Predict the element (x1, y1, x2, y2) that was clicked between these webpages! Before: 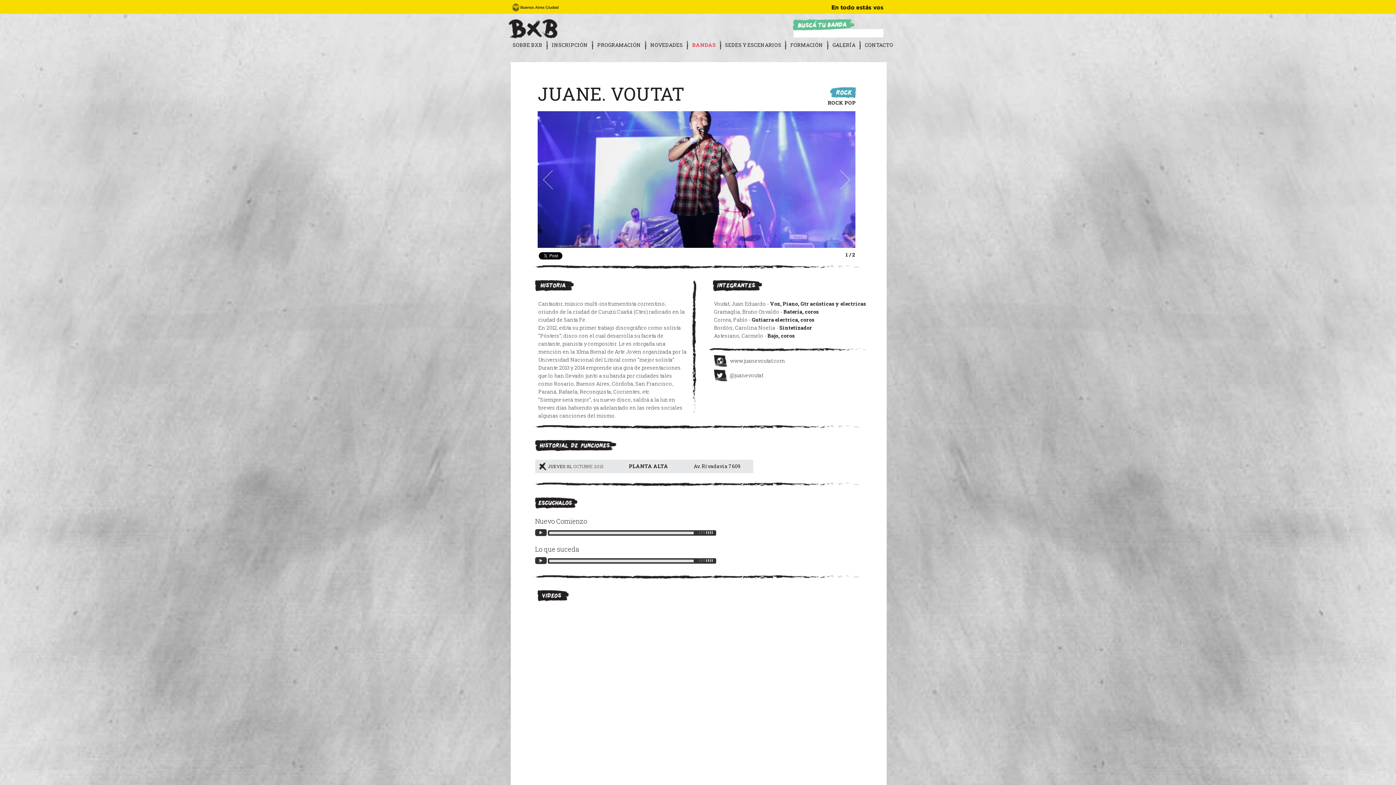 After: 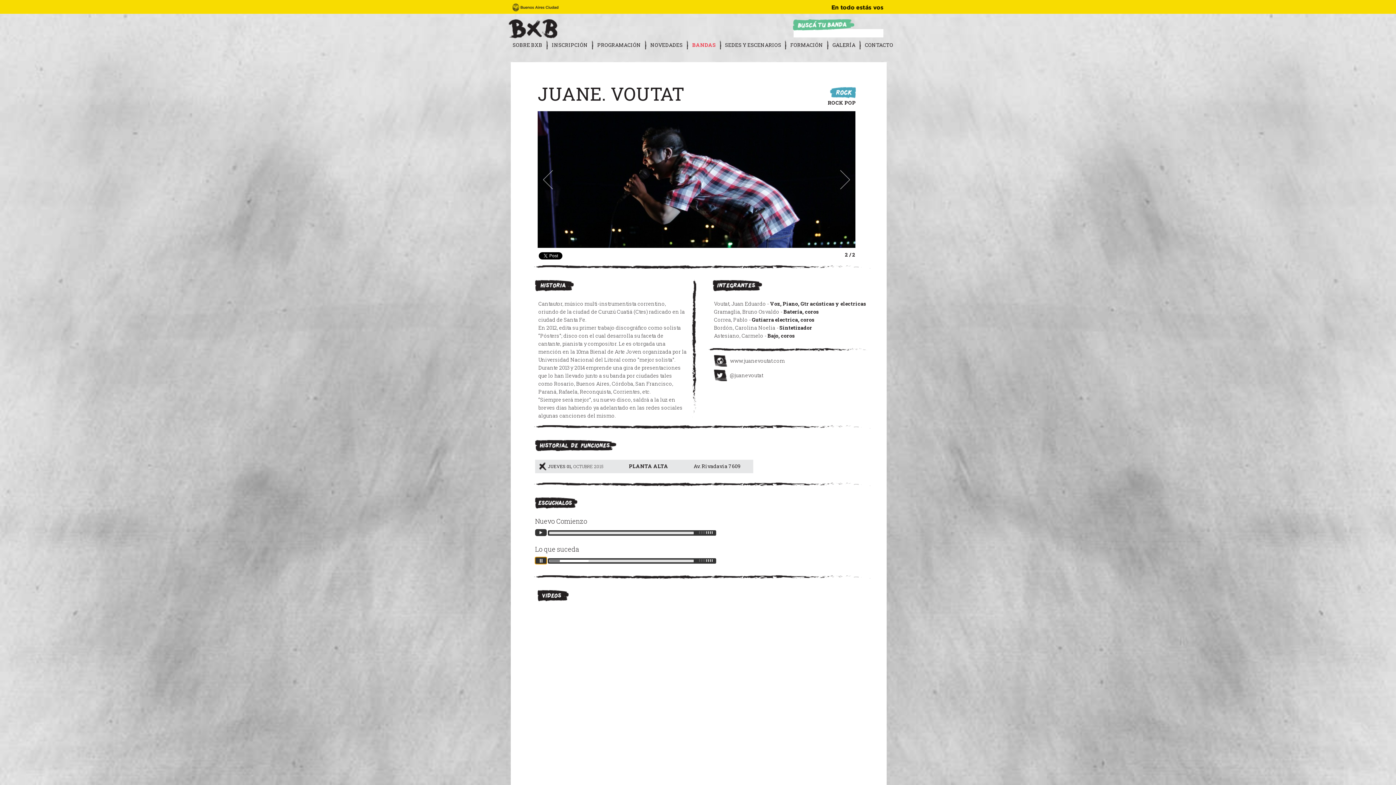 Action: bbox: (535, 557, 546, 564)